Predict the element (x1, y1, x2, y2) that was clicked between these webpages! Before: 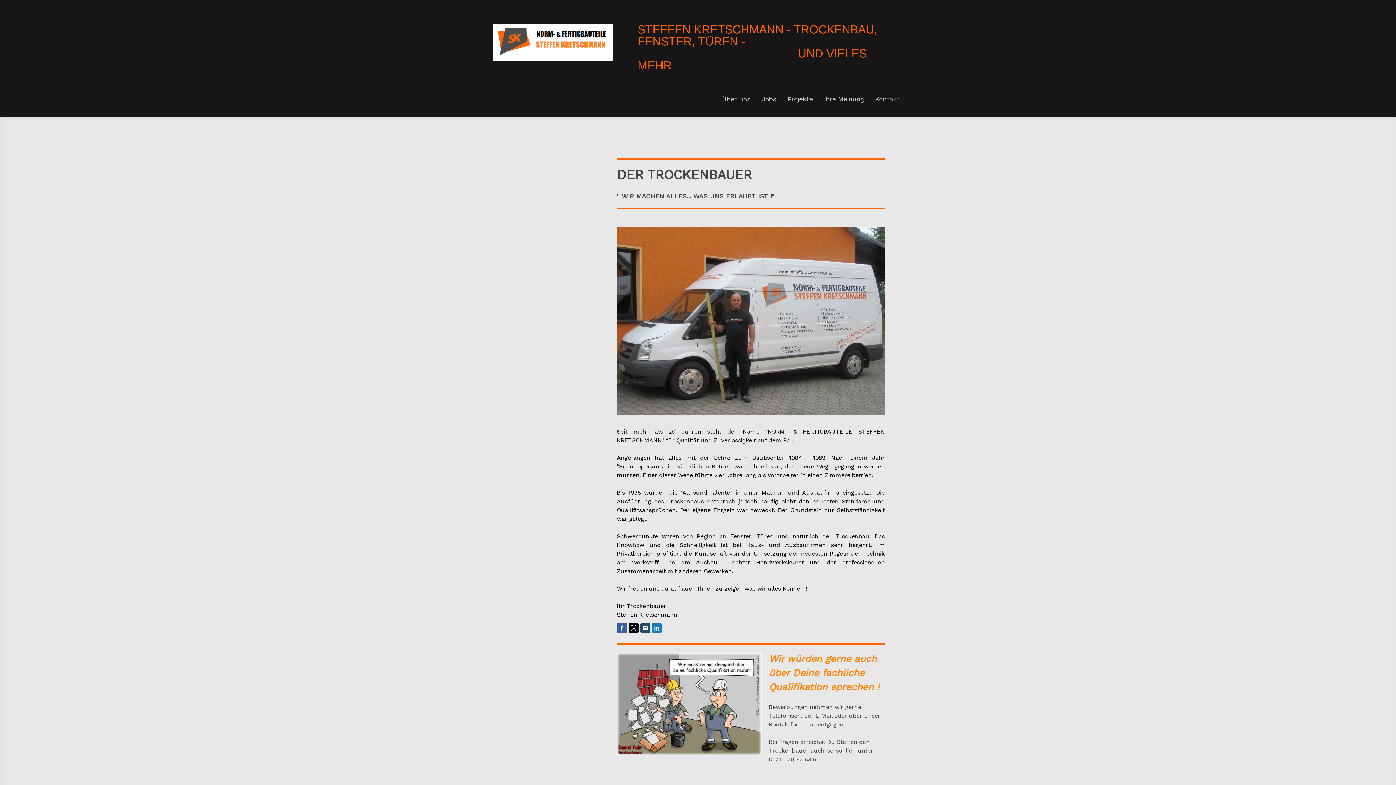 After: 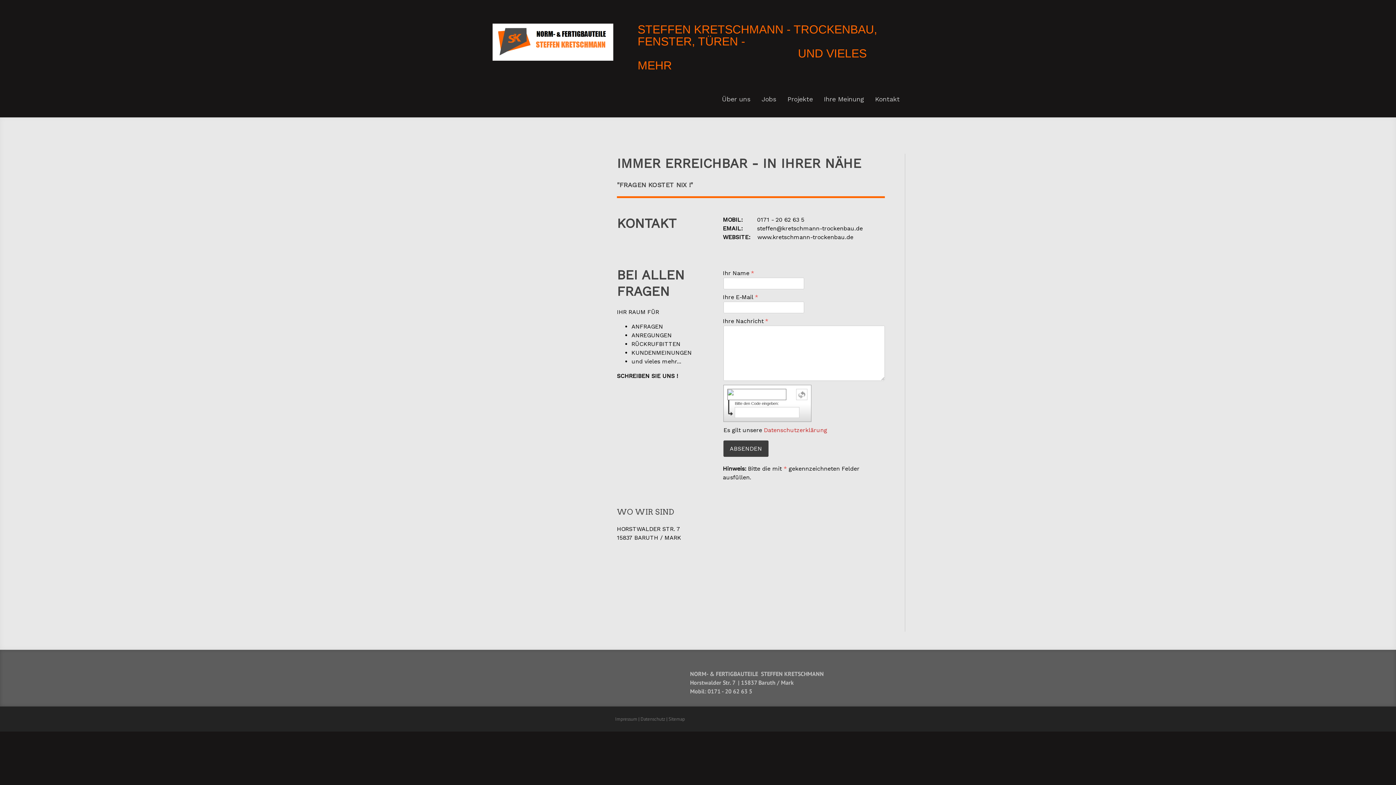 Action: bbox: (869, 89, 905, 109) label: Kontakt